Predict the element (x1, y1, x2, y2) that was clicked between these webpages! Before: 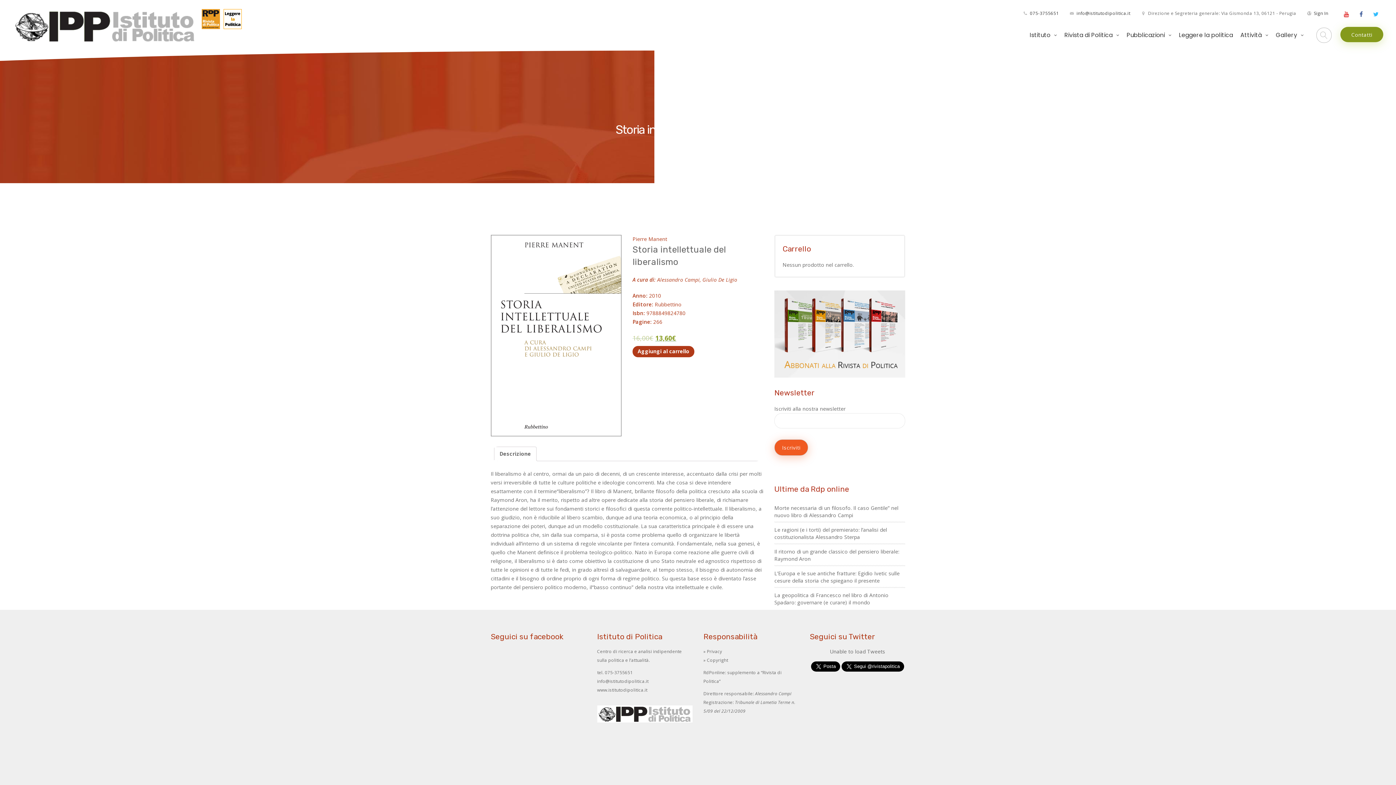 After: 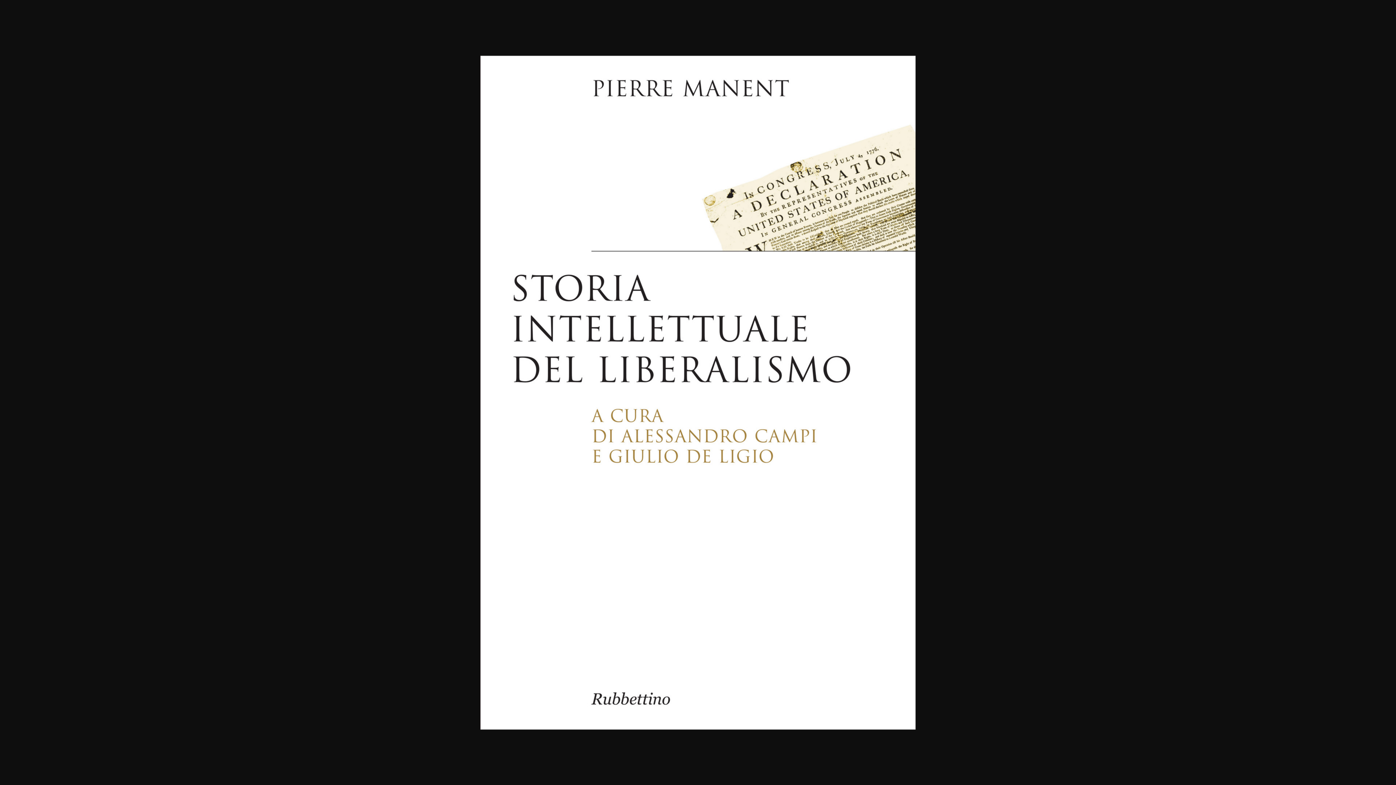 Action: bbox: (491, 235, 621, 436)